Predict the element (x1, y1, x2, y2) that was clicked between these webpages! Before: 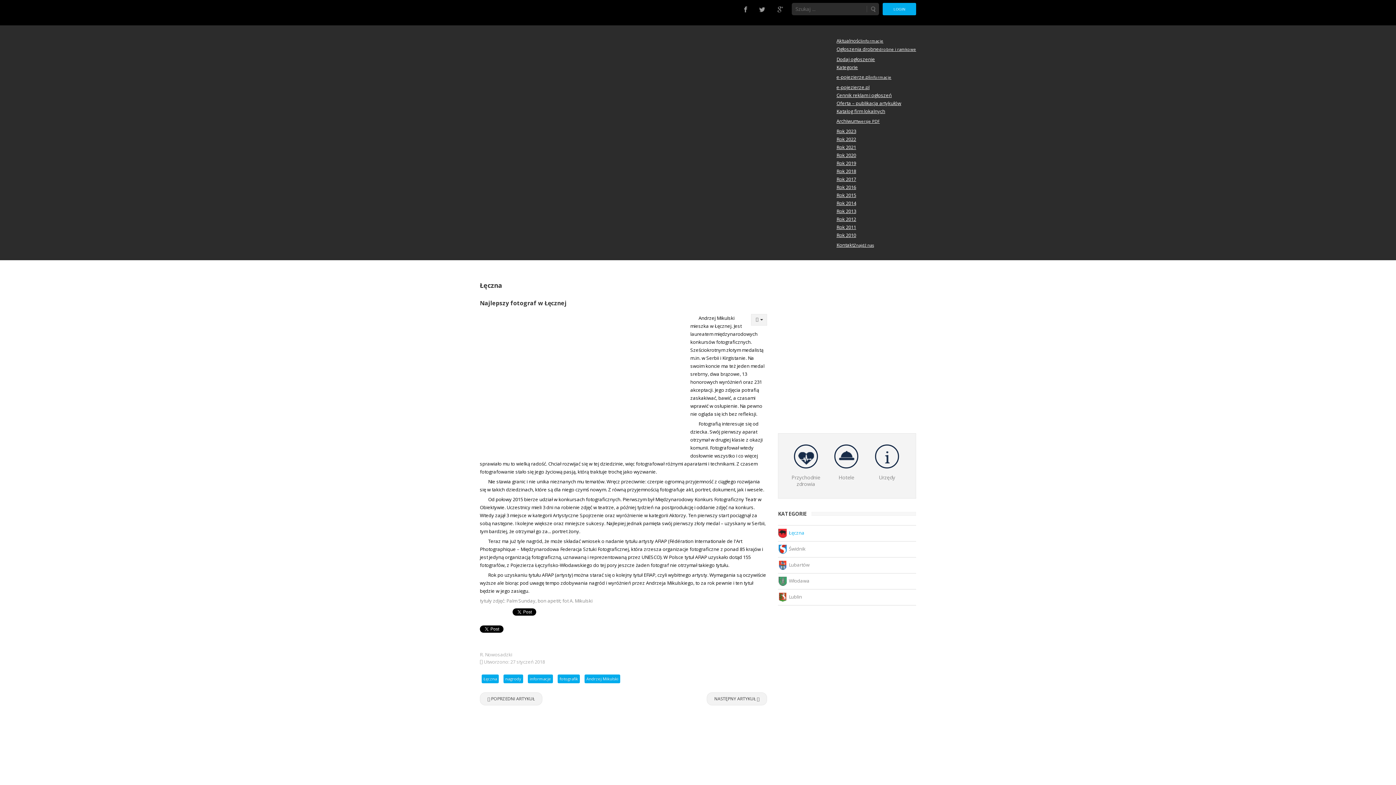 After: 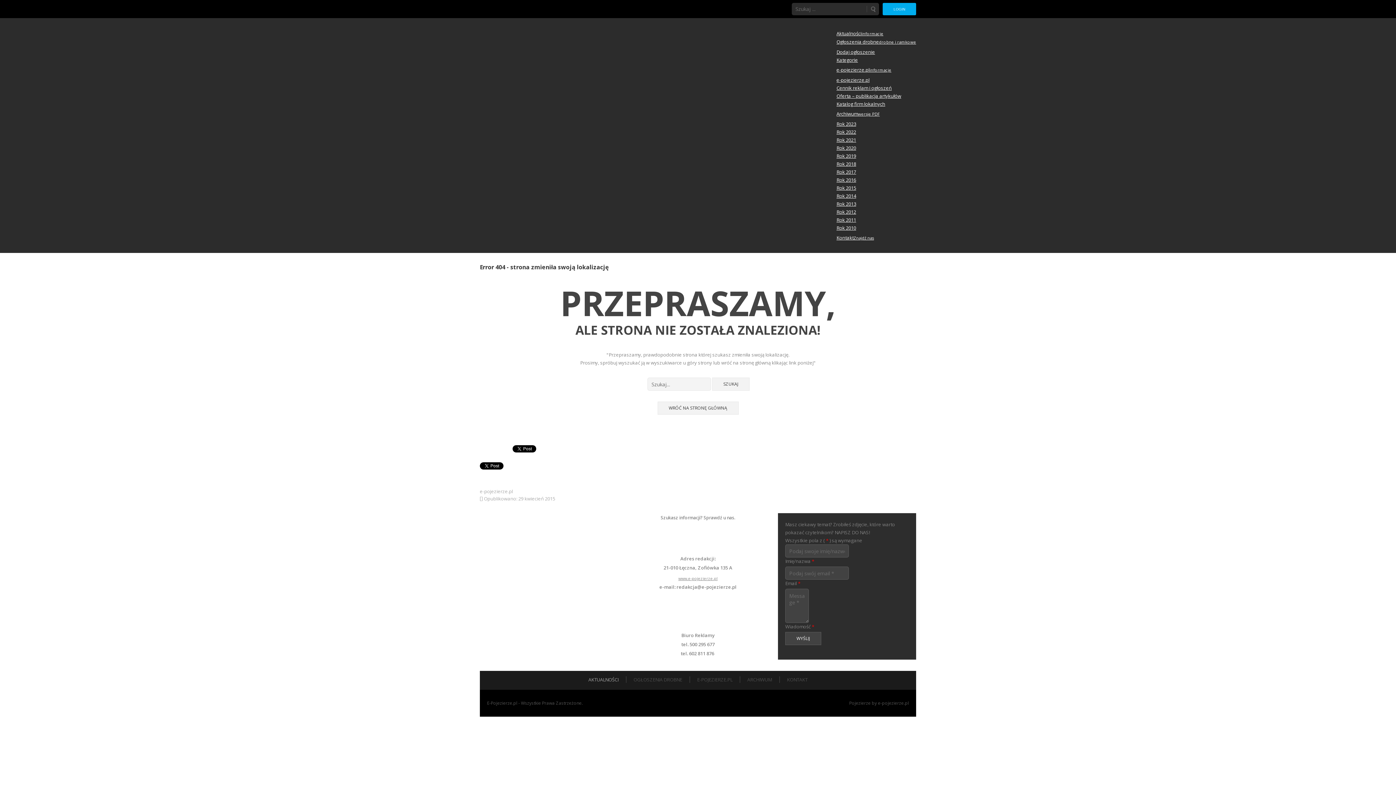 Action: bbox: (836, 64, 858, 70) label: Kategorie